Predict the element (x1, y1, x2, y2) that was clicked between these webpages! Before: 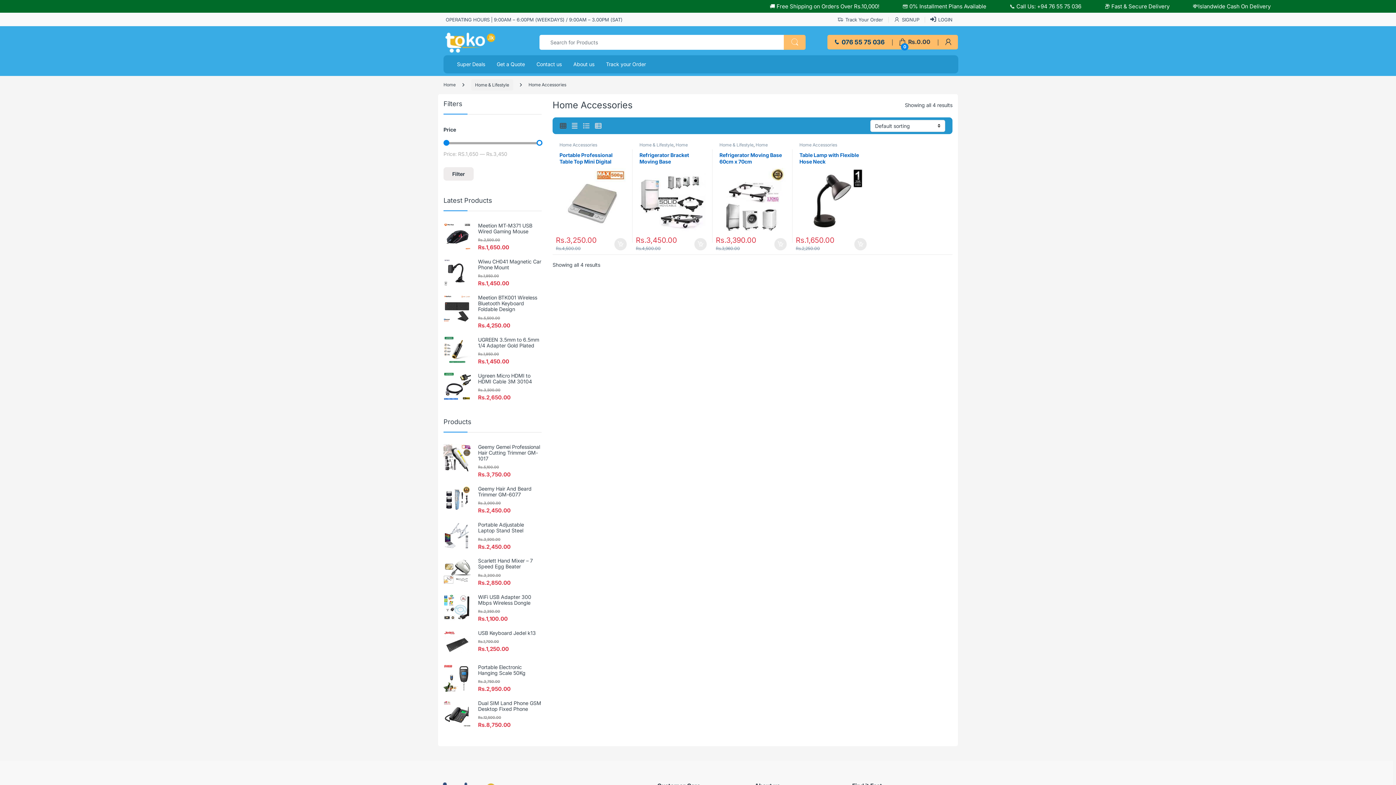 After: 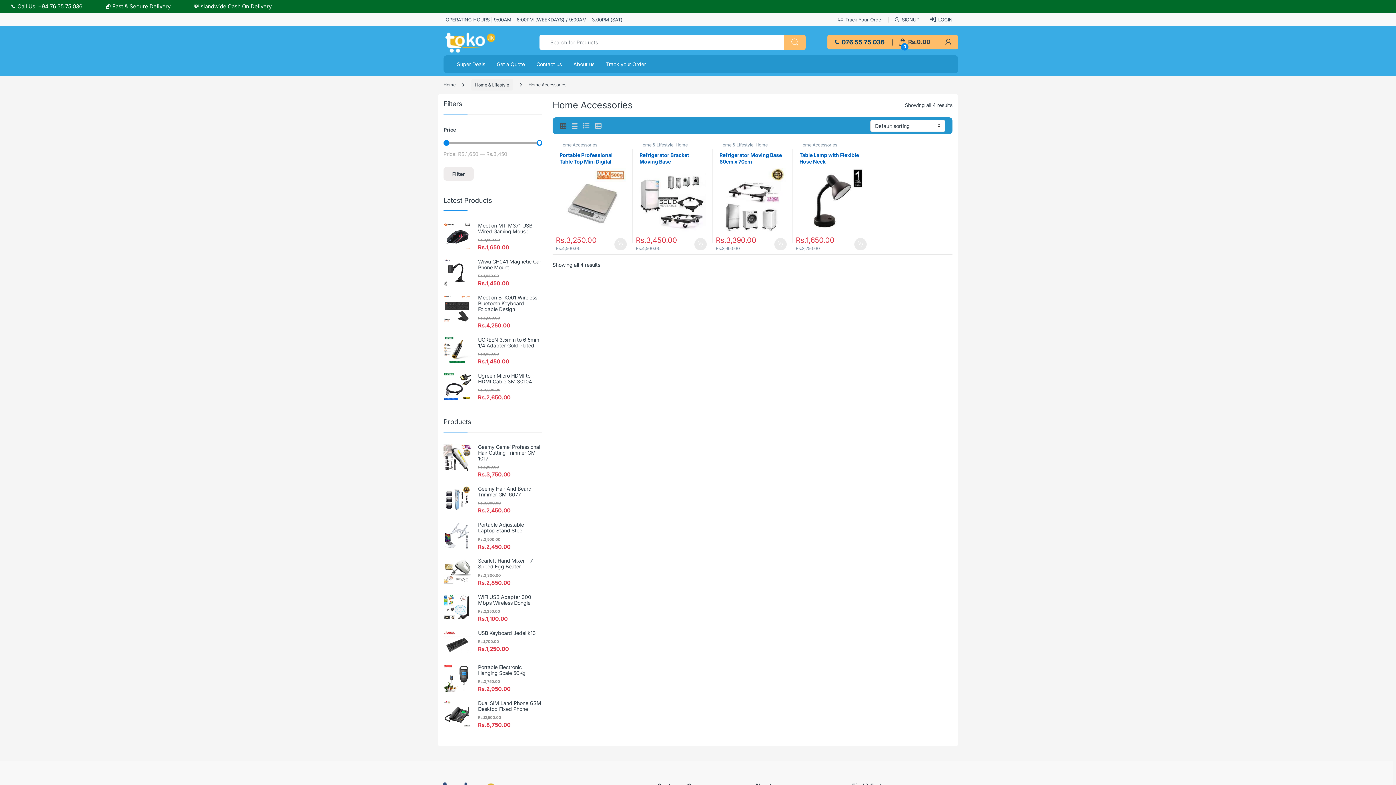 Action: label:  076 55 75 036 bbox: (833, 38, 884, 45)